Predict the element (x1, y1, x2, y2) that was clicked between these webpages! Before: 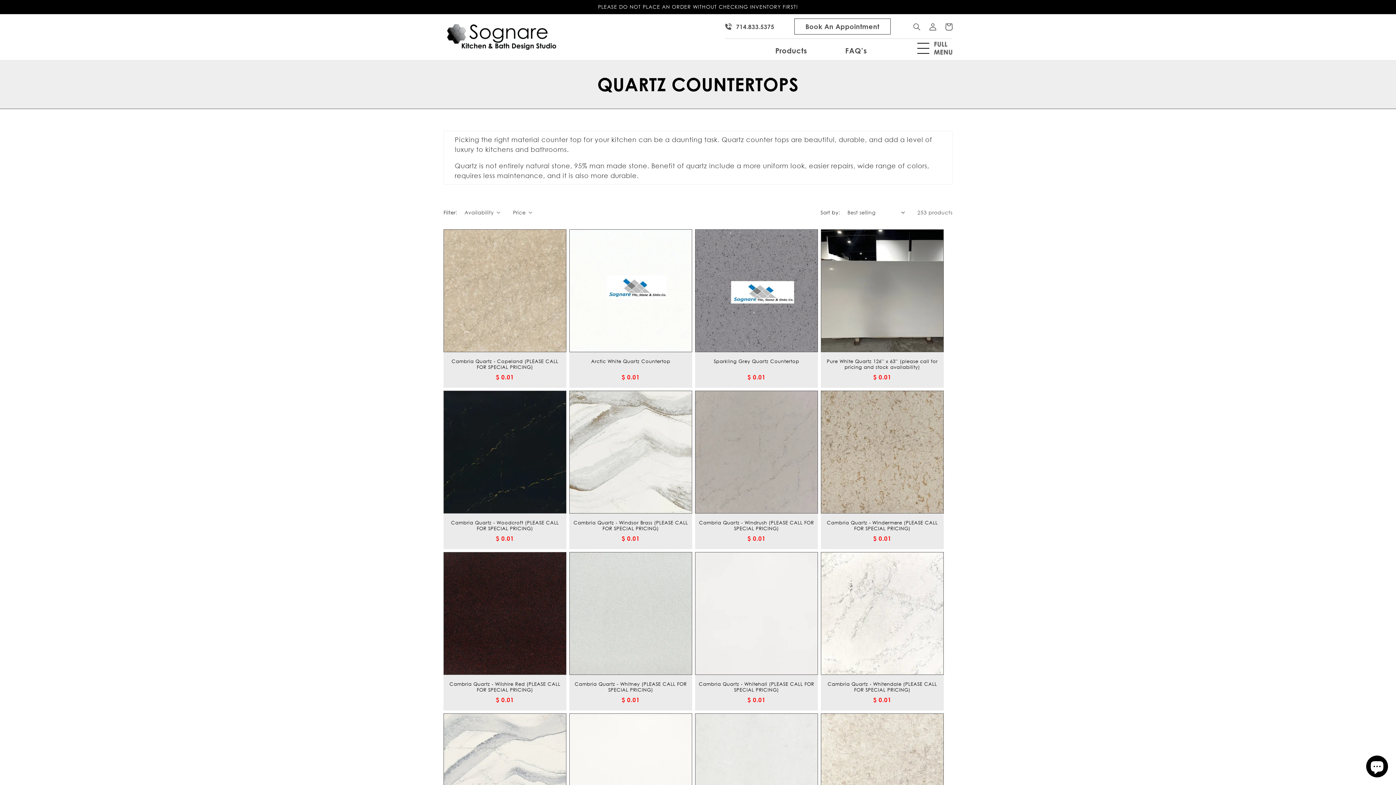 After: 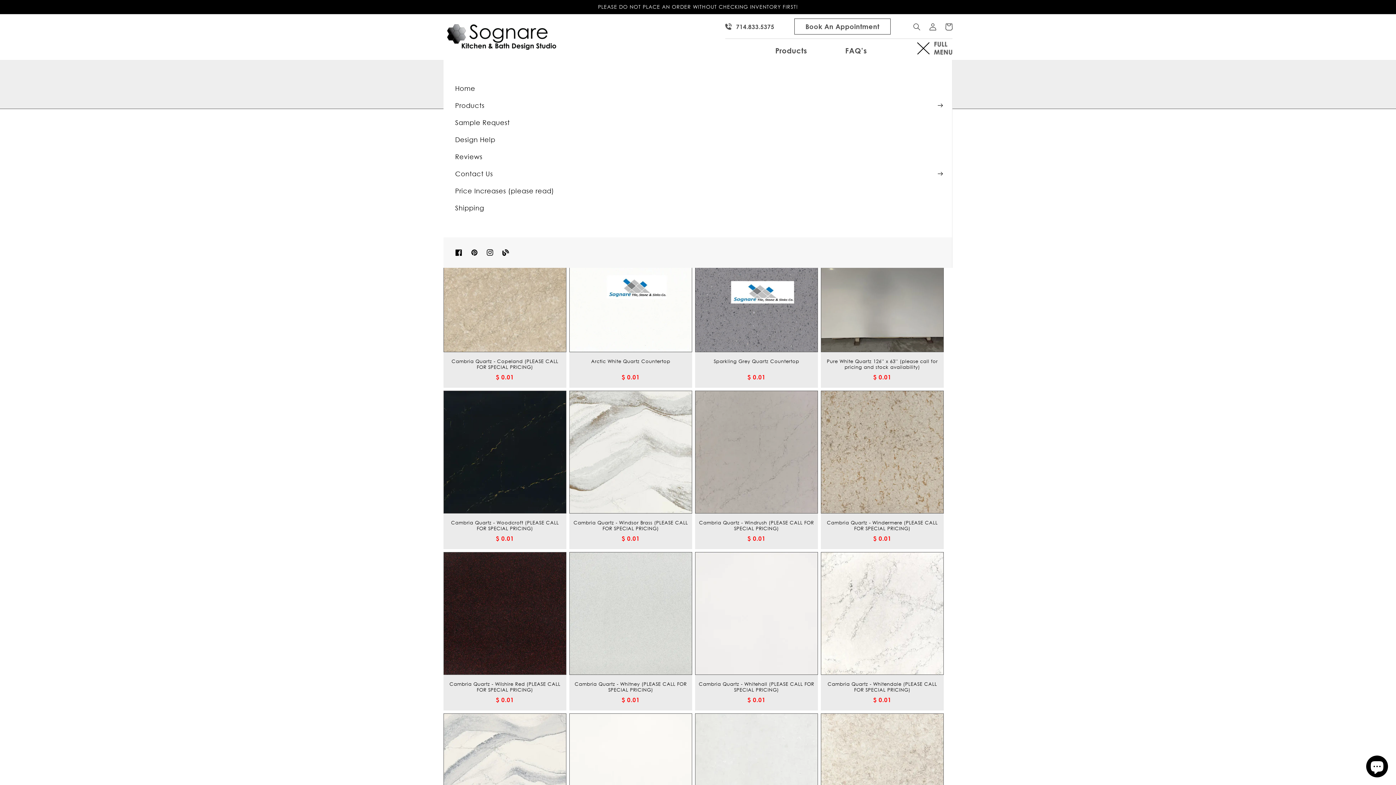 Action: bbox: (923, 40, 952, 56) label: Menu